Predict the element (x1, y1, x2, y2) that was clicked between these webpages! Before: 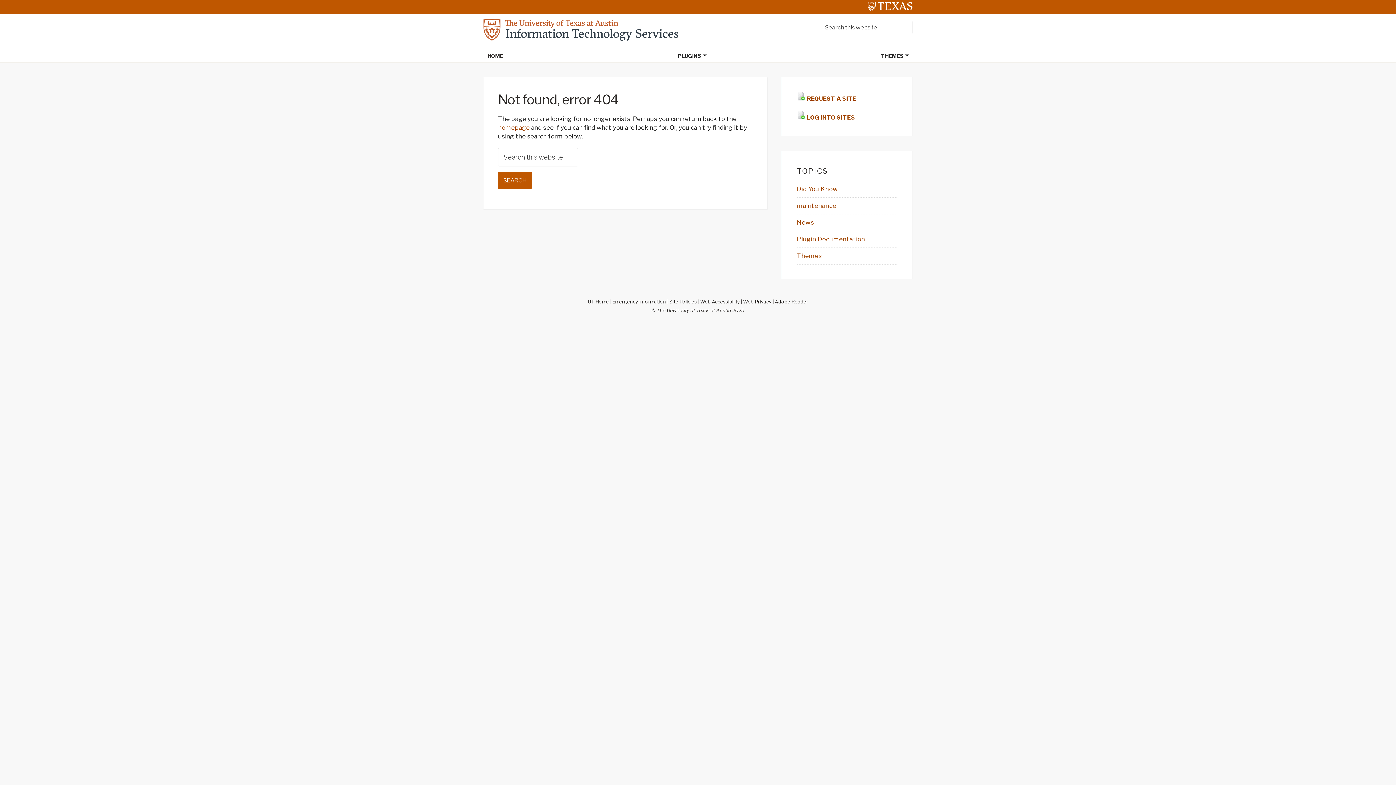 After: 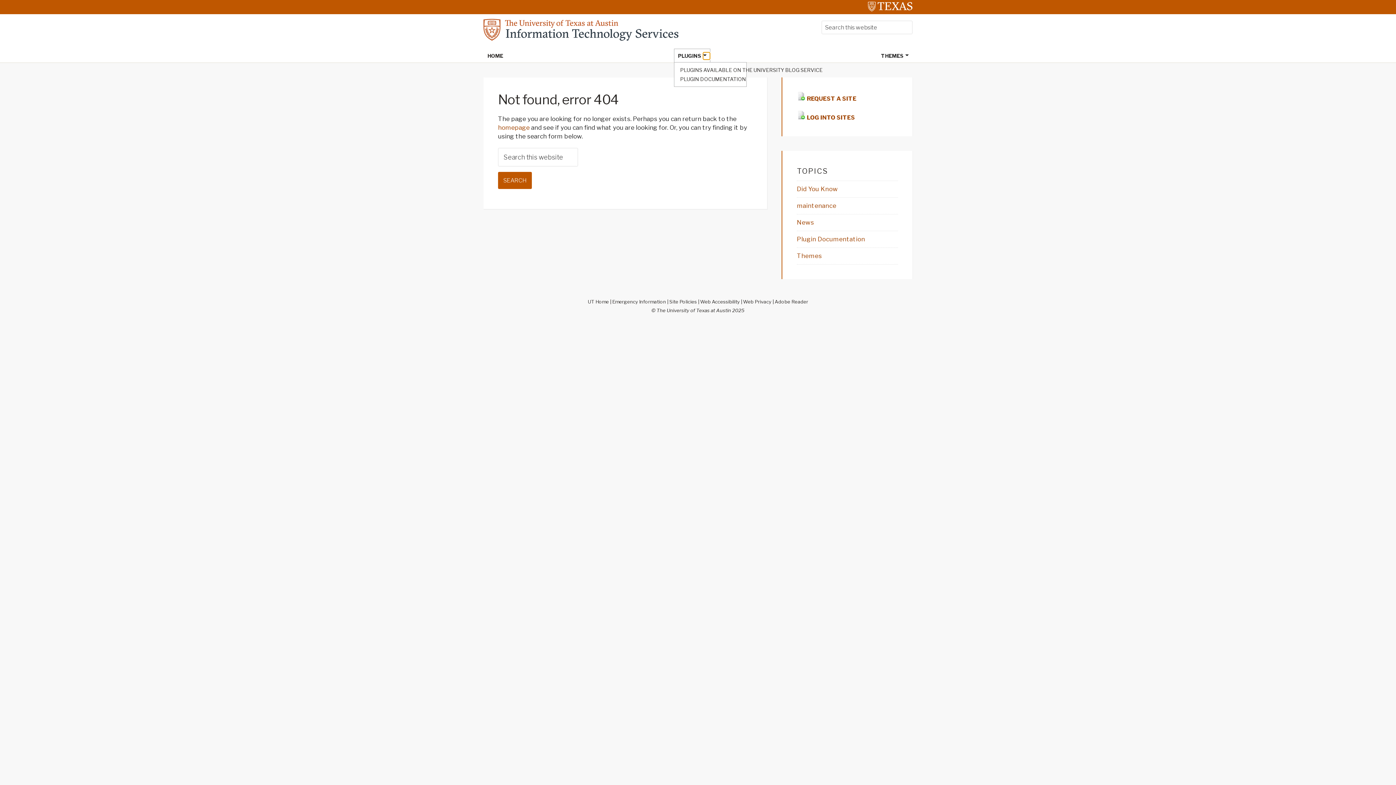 Action: label: TOGGLE DROPDOWN bbox: (703, 52, 710, 59)